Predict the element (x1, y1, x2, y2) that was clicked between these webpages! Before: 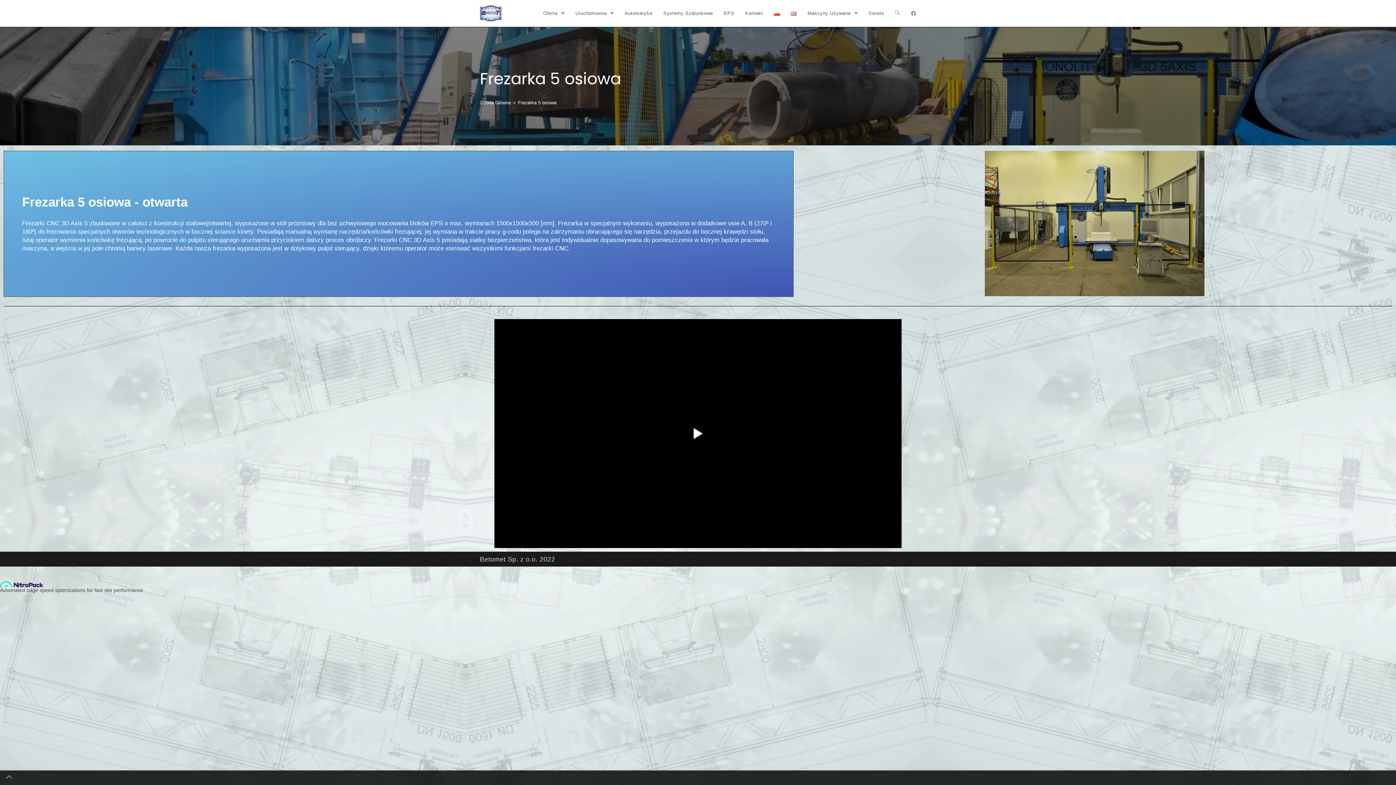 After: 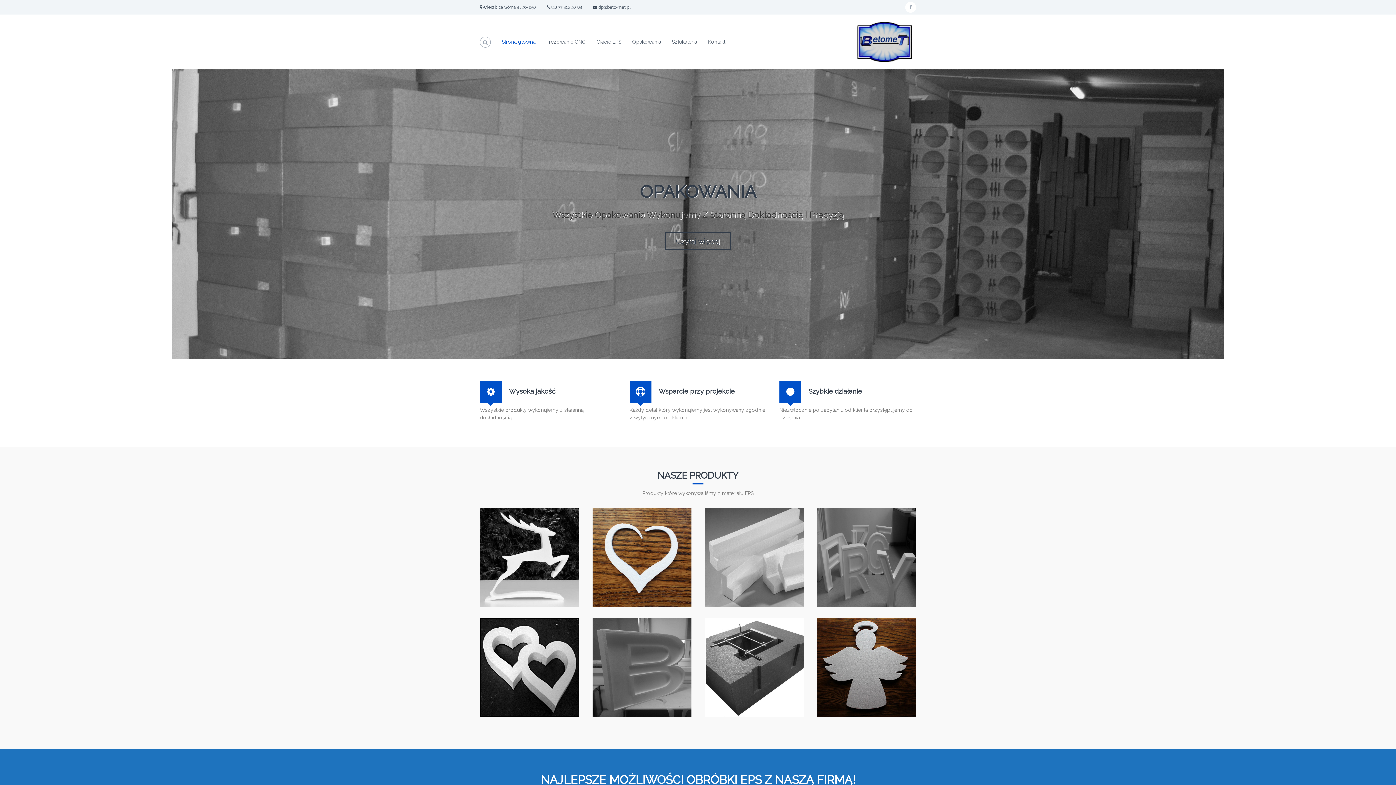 Action: label: EPS bbox: (718, 0, 739, 26)